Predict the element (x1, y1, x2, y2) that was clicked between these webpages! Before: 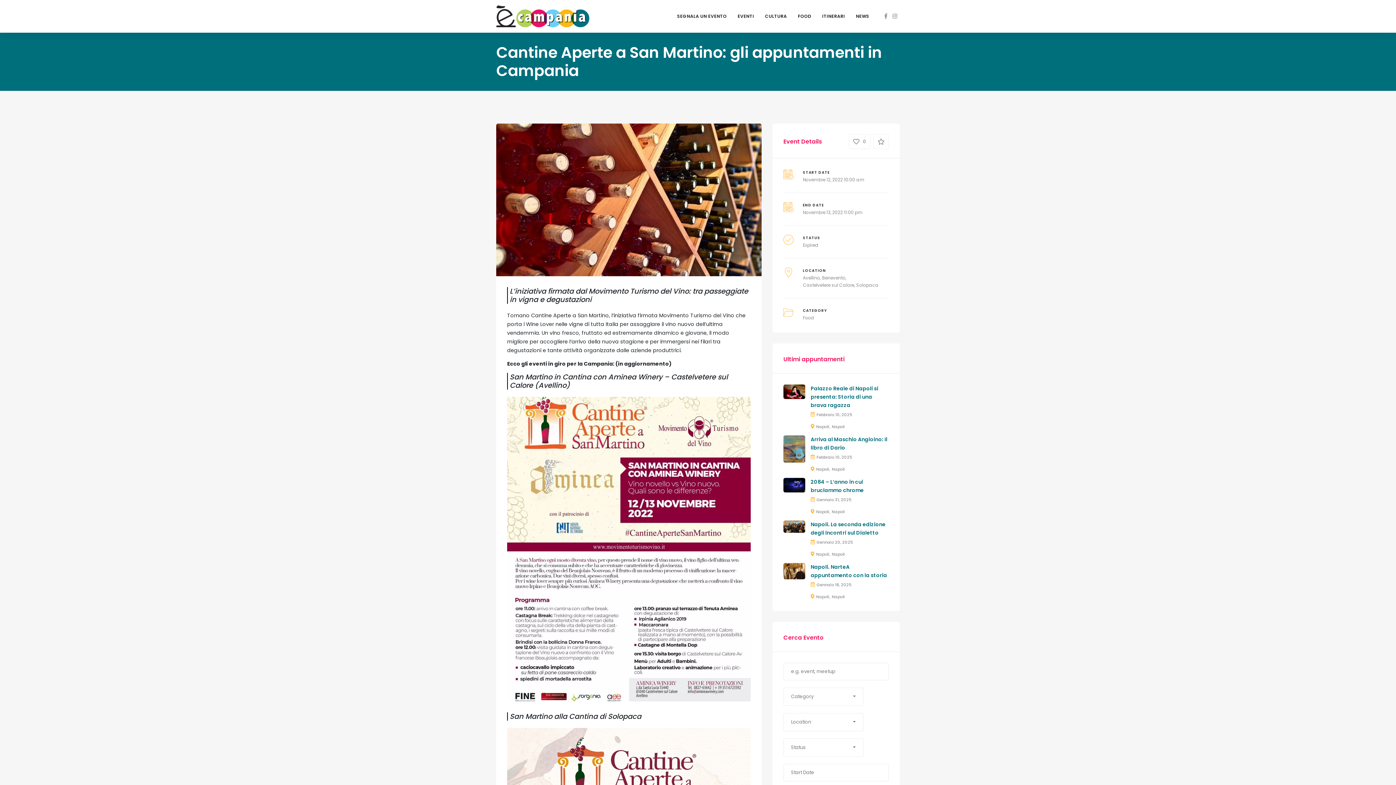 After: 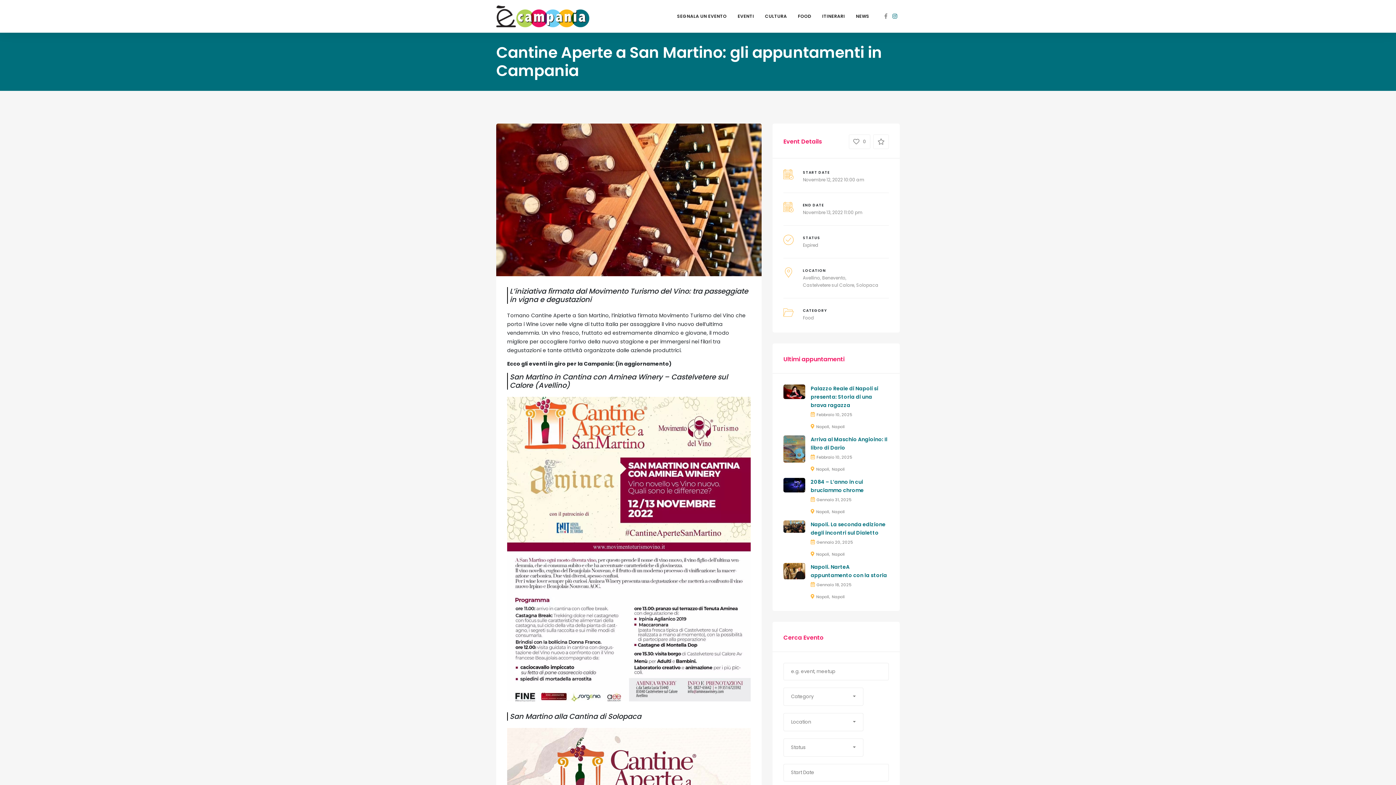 Action: bbox: (892, 12, 897, 20)